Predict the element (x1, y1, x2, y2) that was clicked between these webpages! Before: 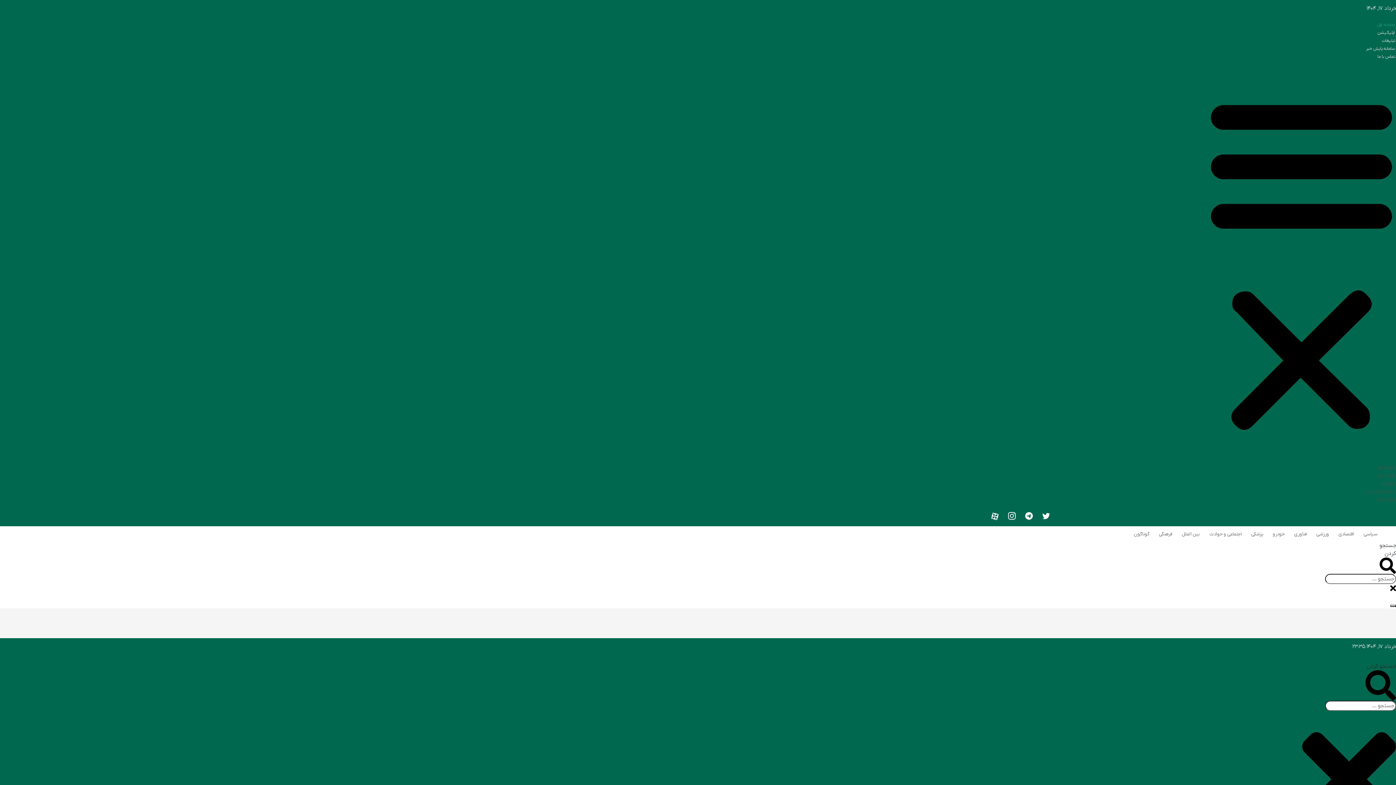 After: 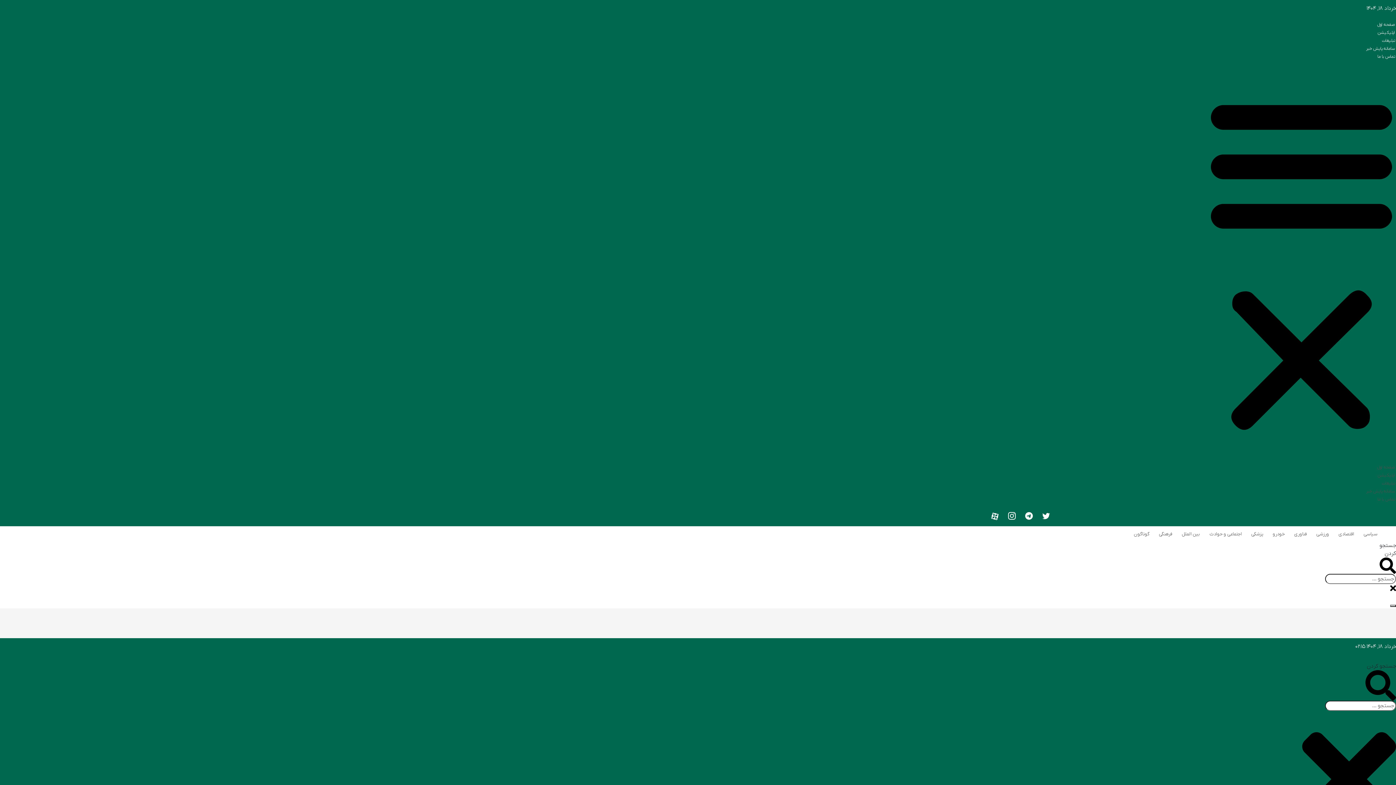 Action: label: بین الملل bbox: (1178, 528, 1204, 540)